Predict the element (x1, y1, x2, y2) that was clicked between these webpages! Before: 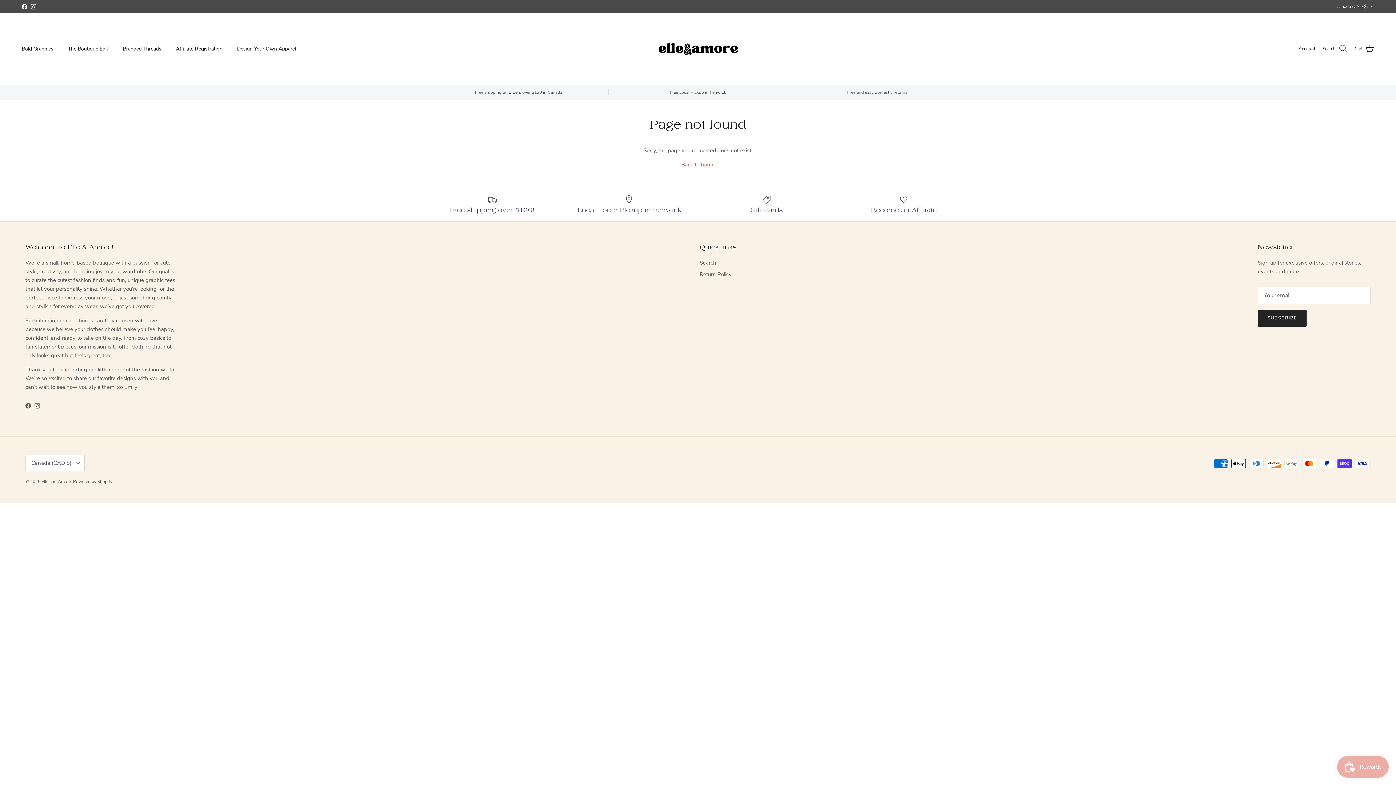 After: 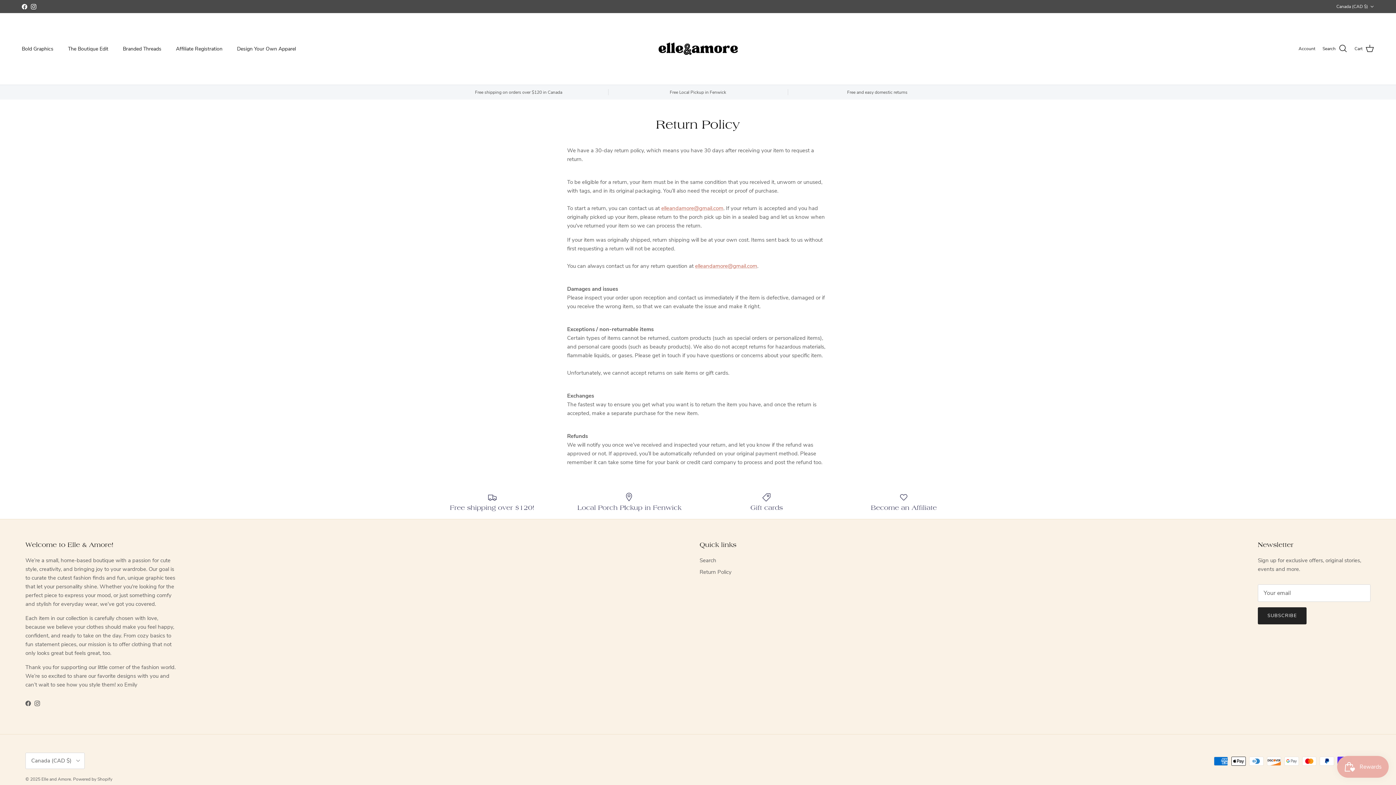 Action: label: Return Policy bbox: (699, 270, 731, 278)